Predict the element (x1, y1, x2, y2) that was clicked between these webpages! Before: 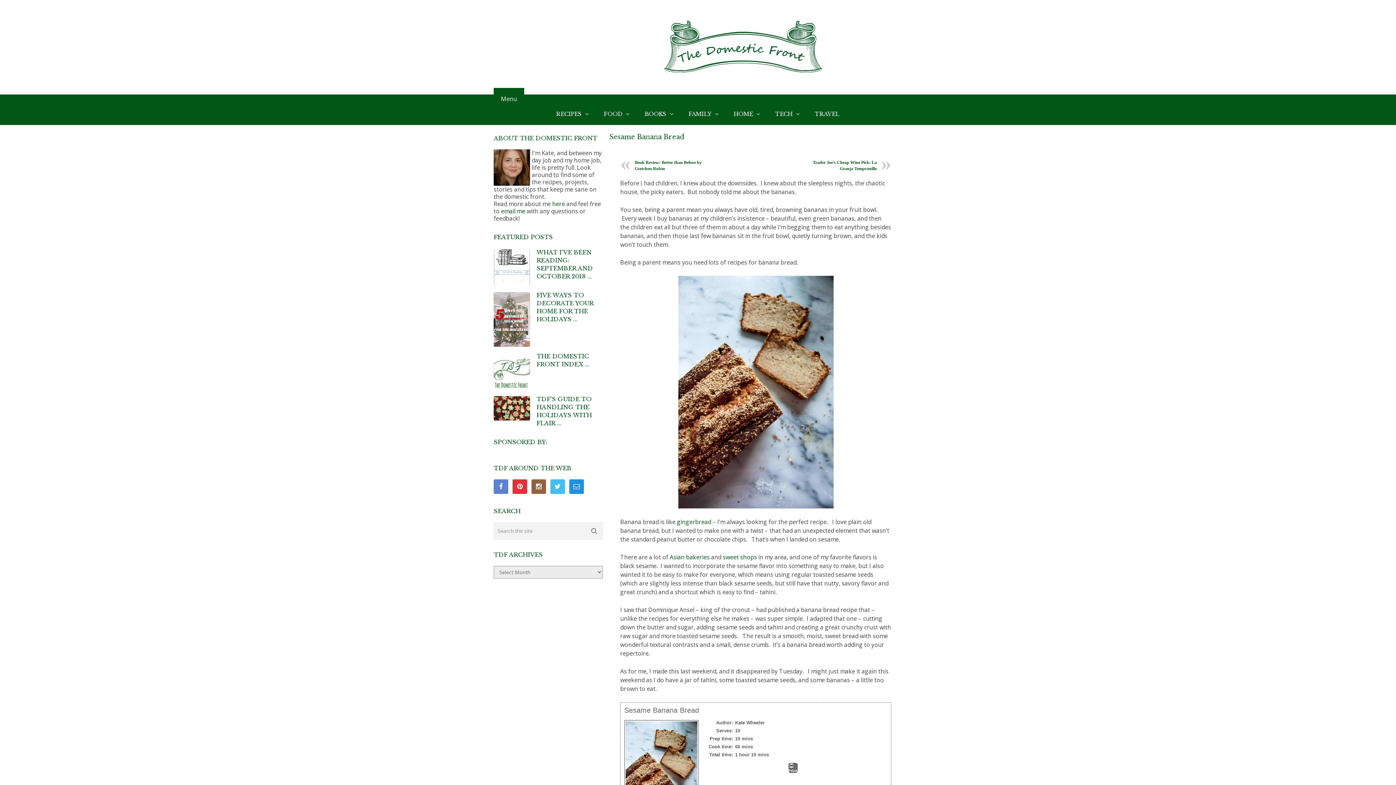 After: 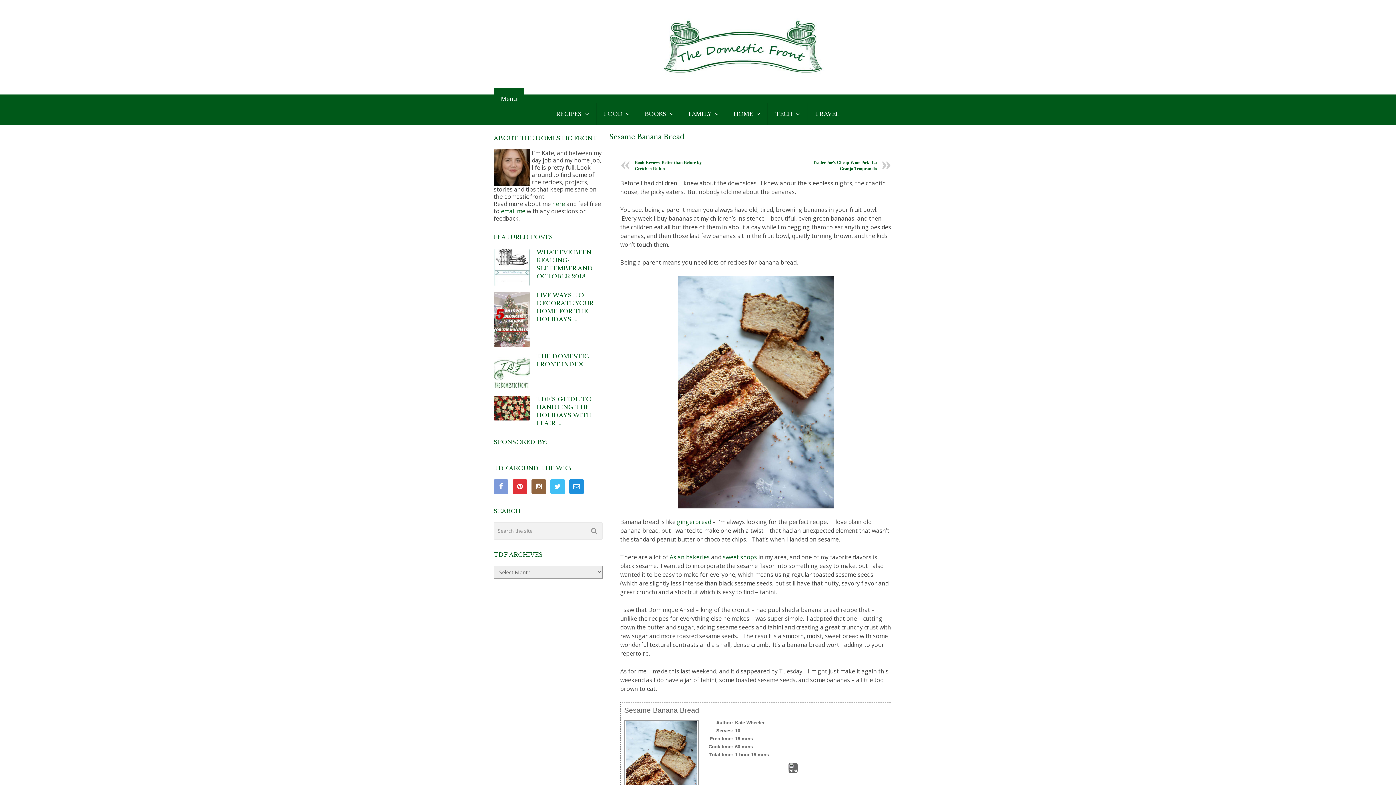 Action: bbox: (493, 479, 508, 494)